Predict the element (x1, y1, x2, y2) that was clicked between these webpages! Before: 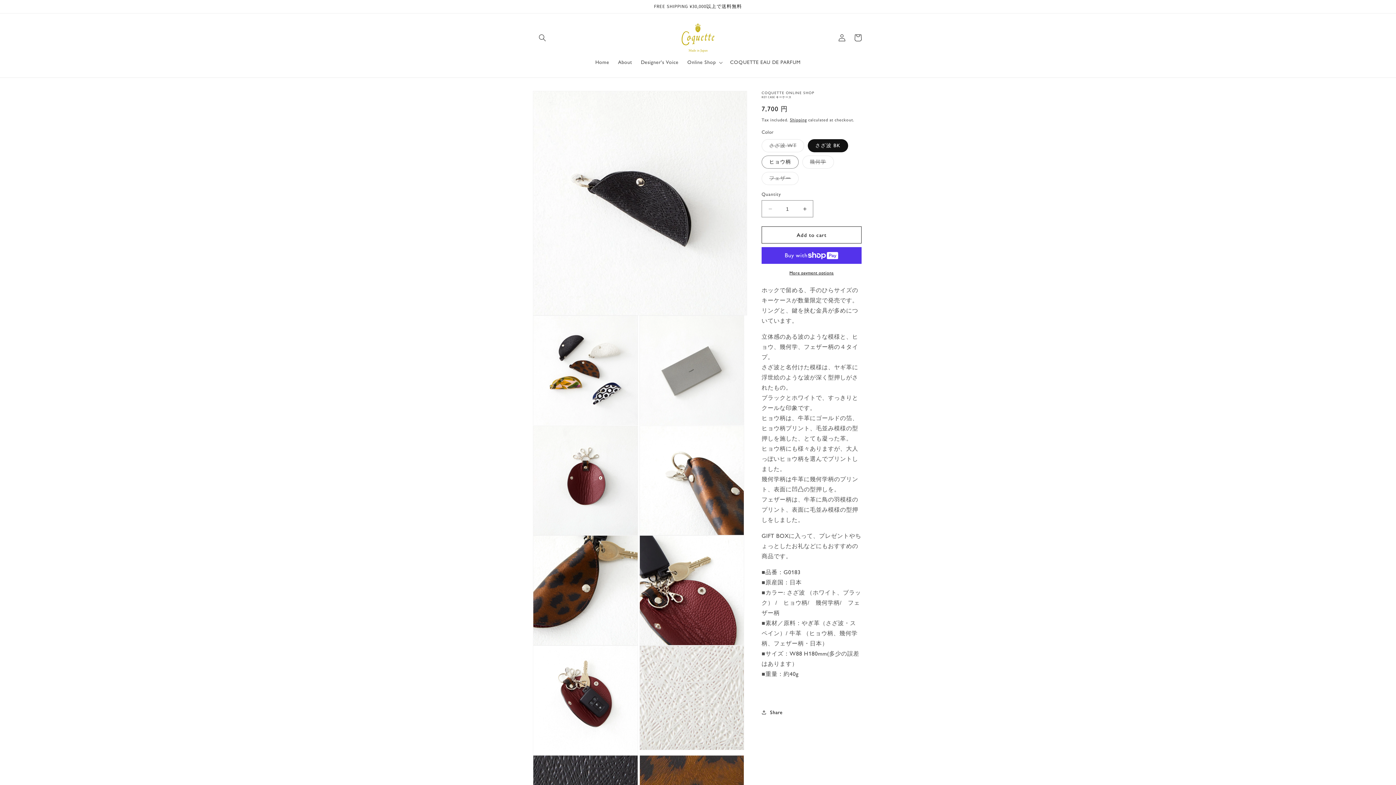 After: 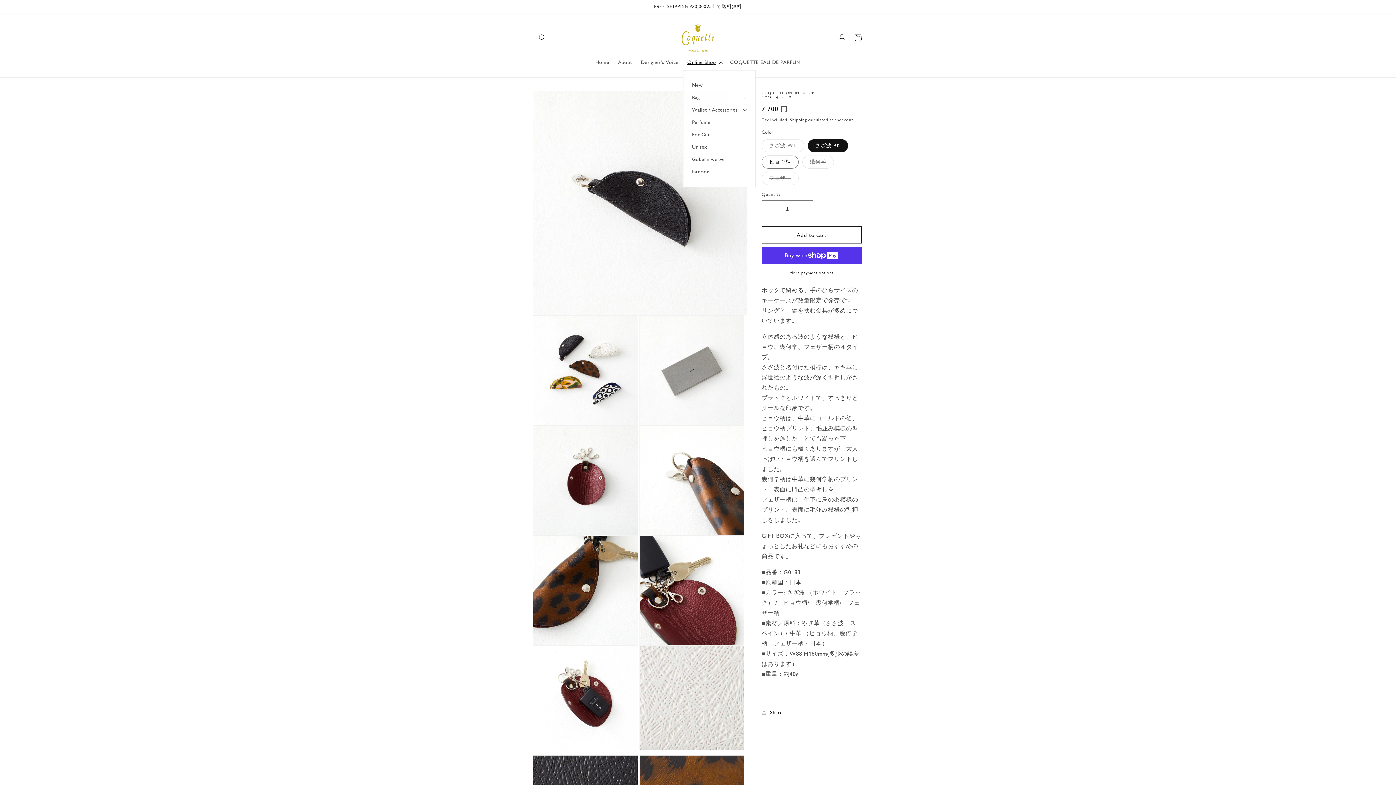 Action: bbox: (683, 54, 725, 70) label: Online Shop